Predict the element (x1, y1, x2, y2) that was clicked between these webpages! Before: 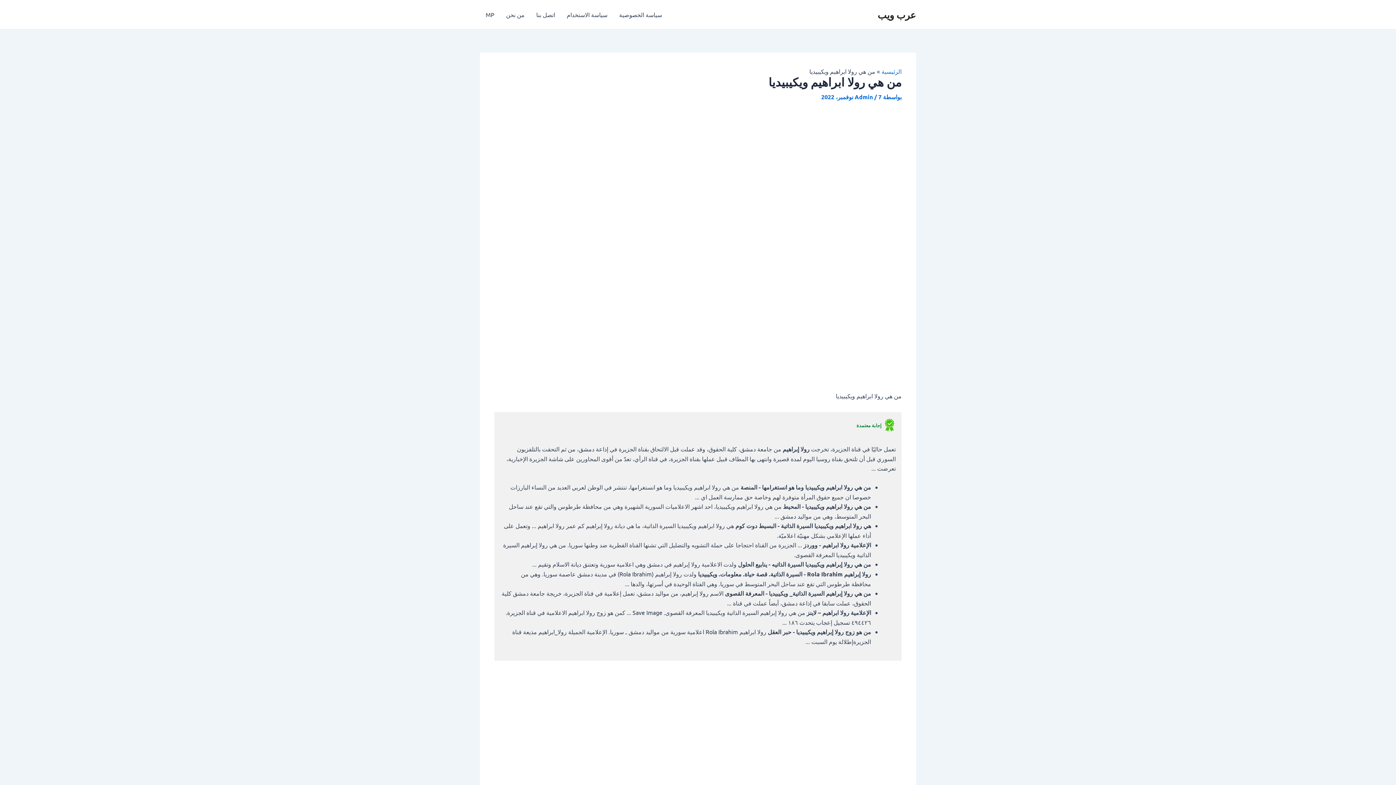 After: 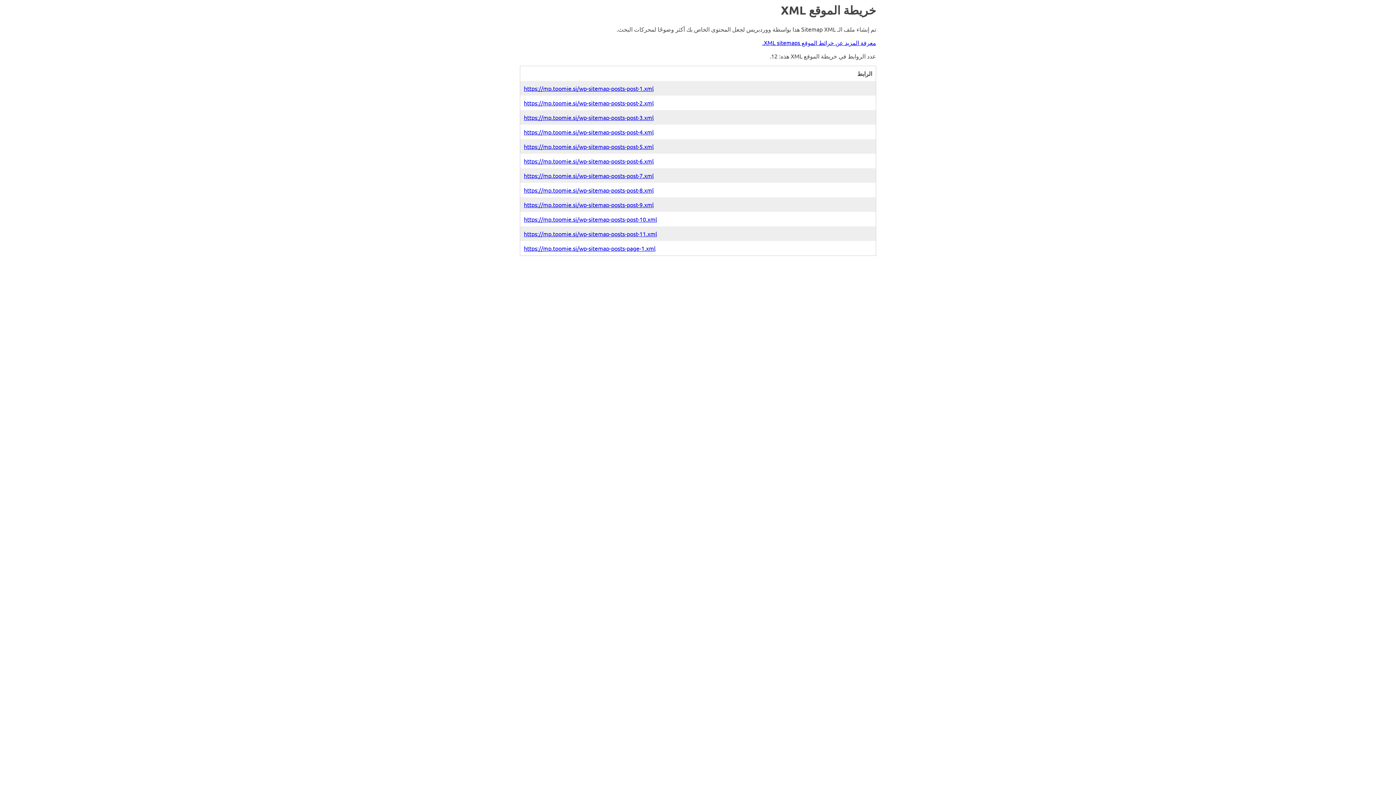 Action: bbox: (480, 0, 500, 29) label: MP